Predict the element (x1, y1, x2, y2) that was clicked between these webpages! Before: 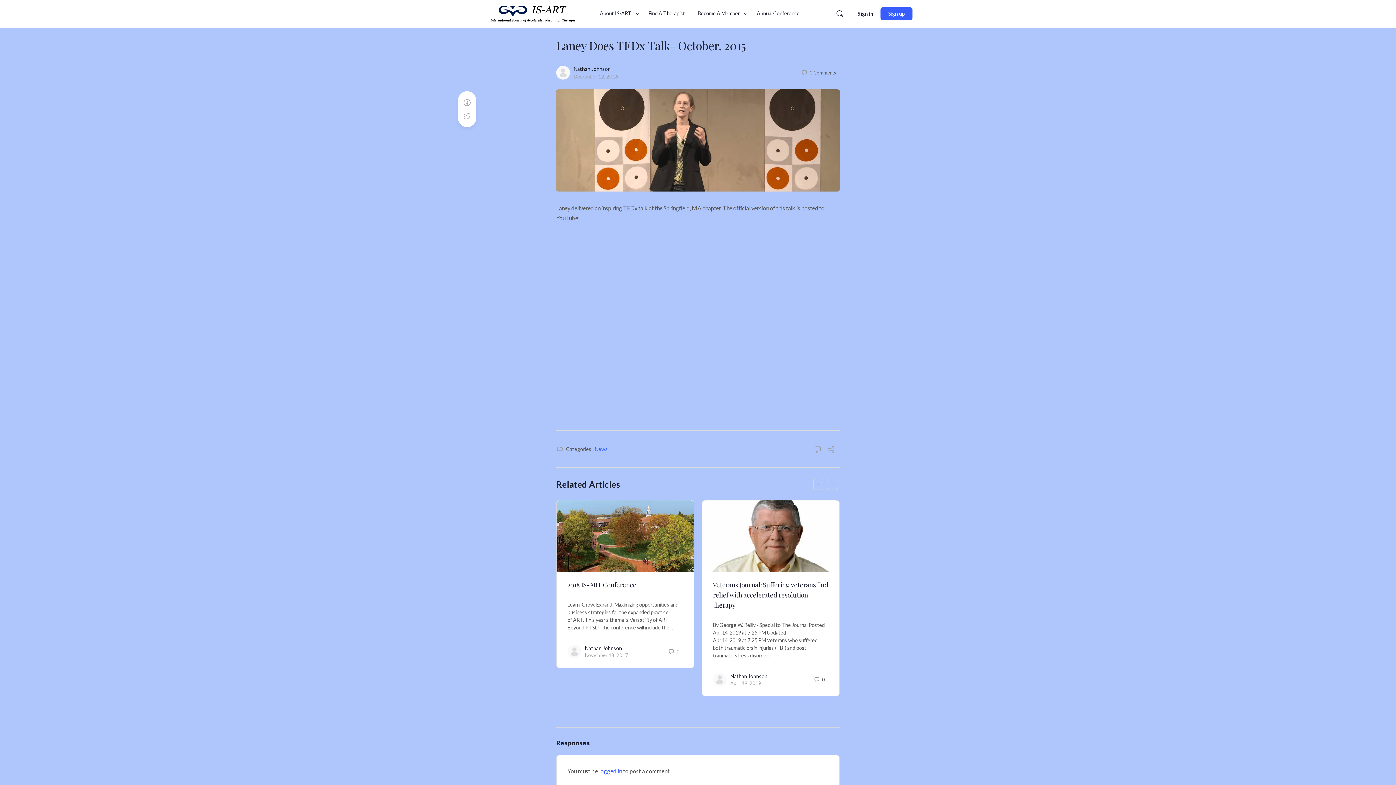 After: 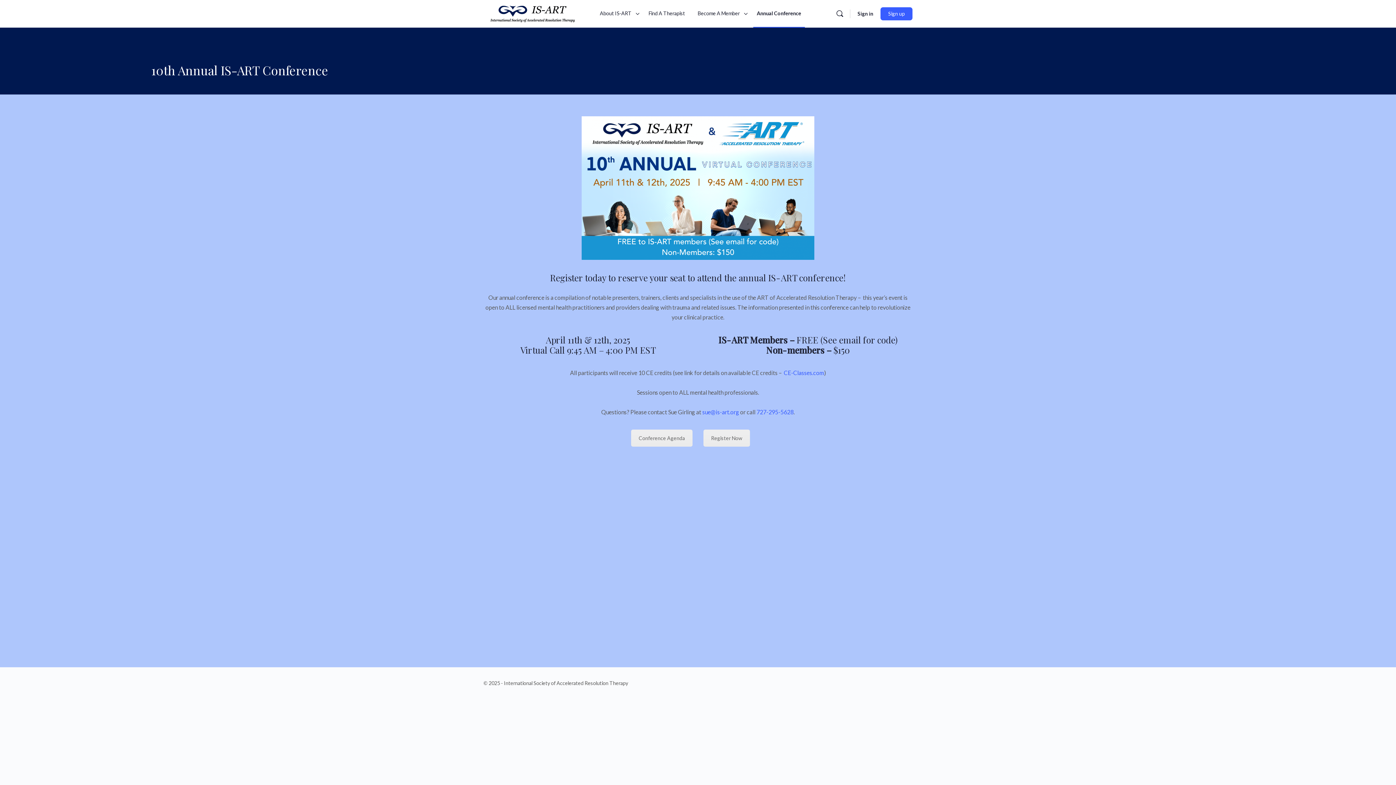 Action: label: Annual Conference bbox: (753, 0, 803, 27)